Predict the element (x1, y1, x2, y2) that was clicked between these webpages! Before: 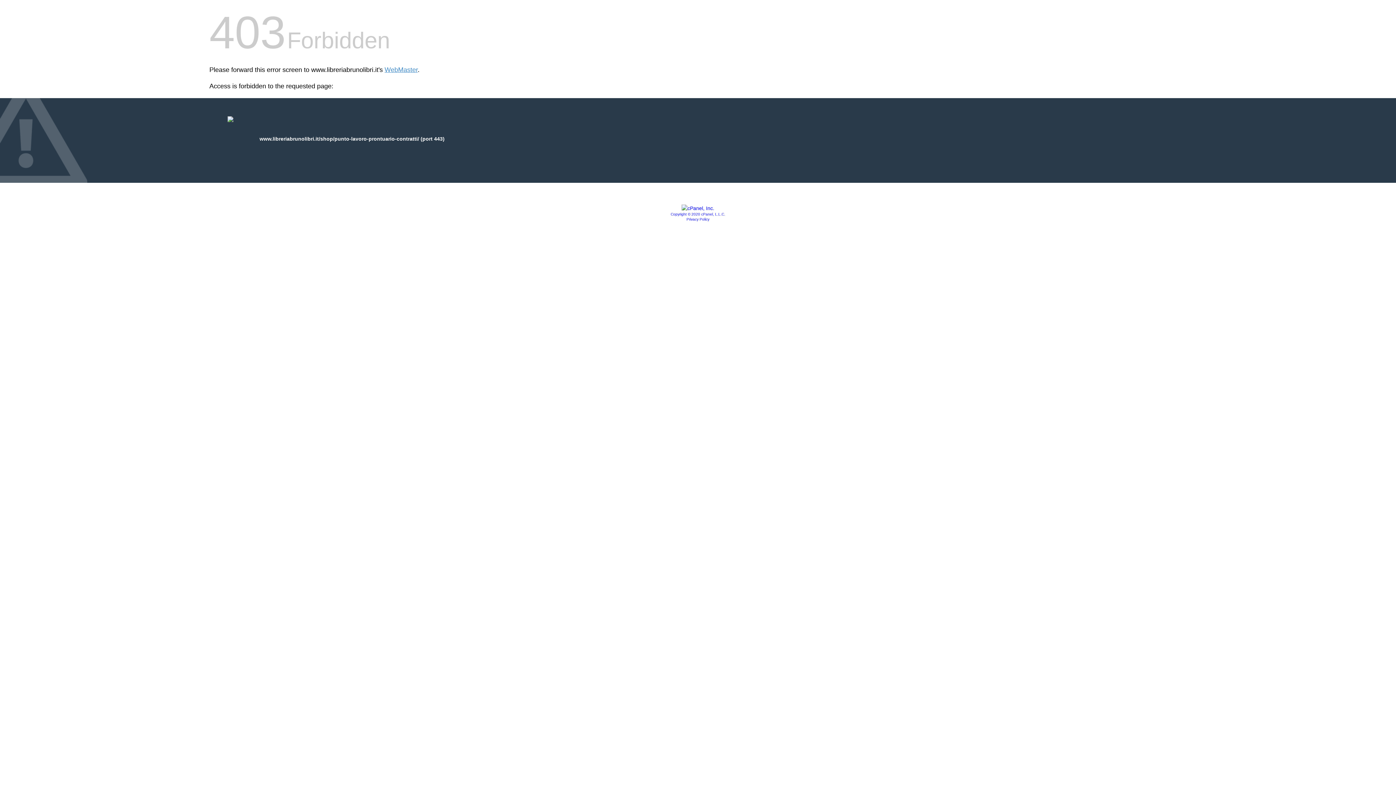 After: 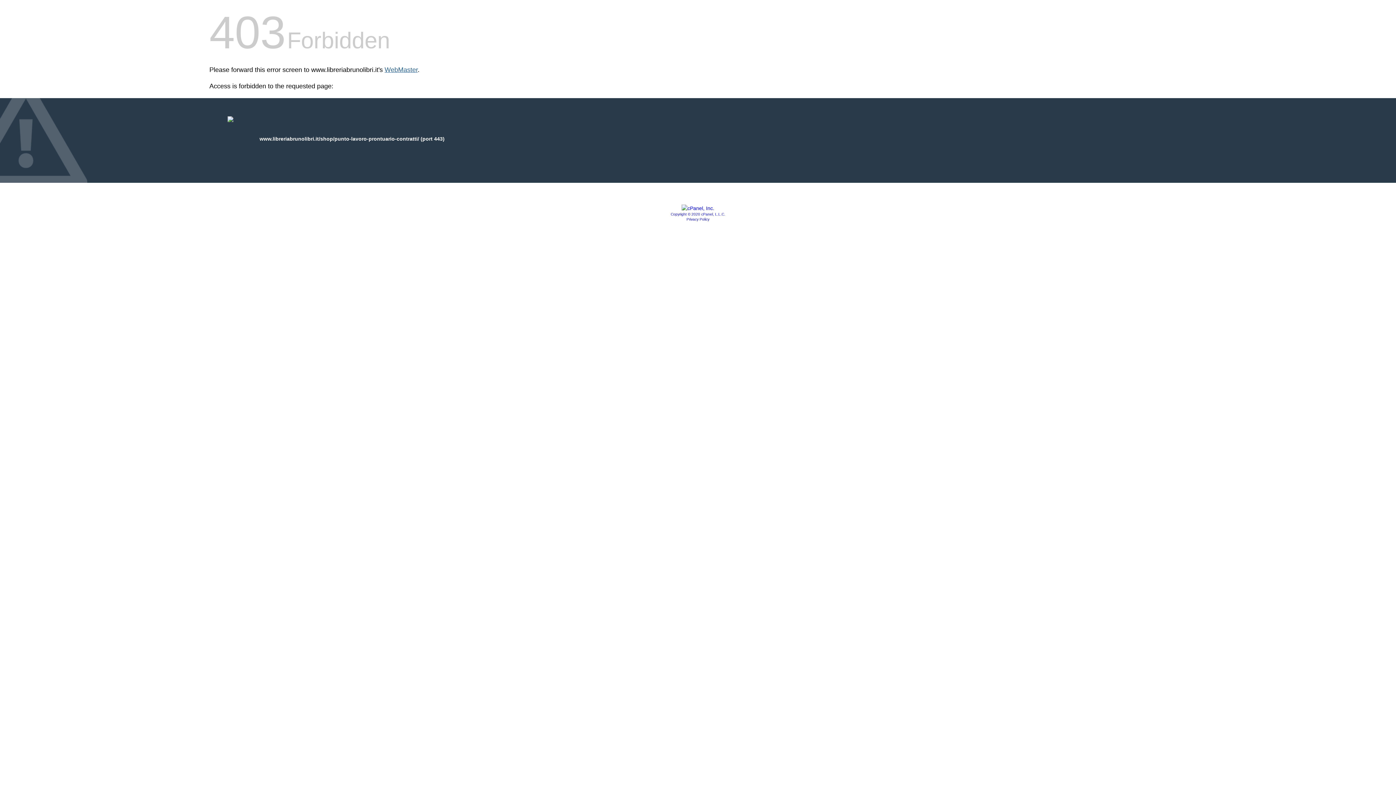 Action: label: WebMaster bbox: (384, 66, 417, 73)